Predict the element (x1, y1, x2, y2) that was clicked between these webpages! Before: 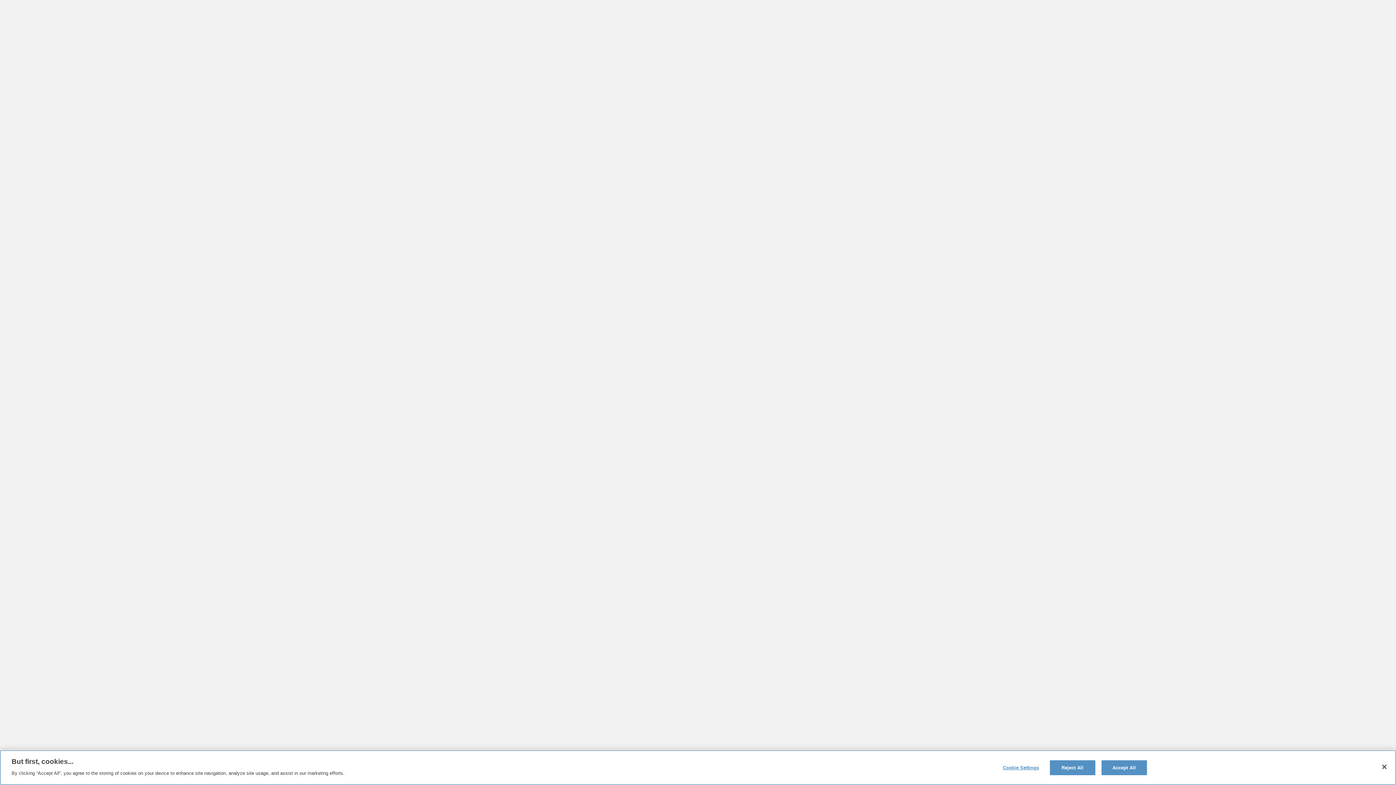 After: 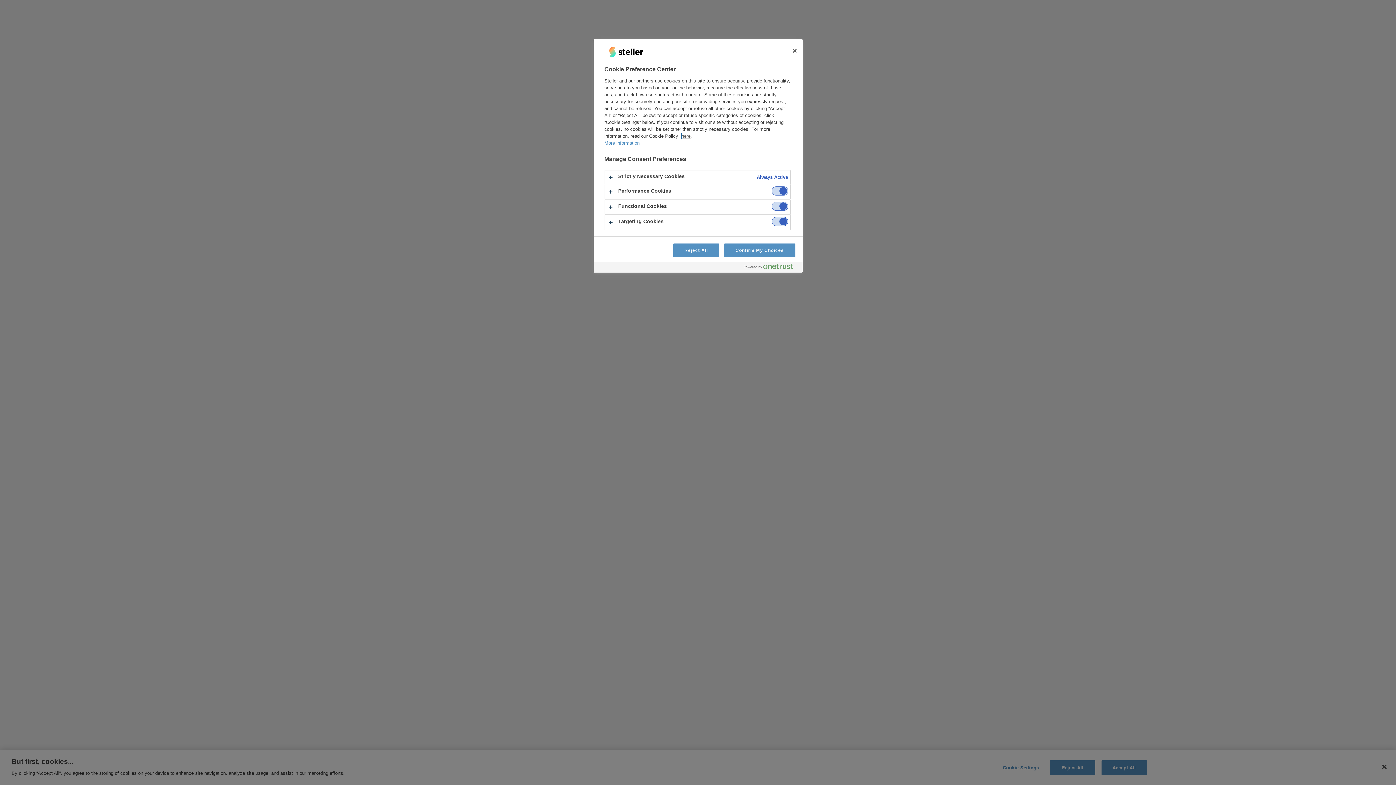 Action: label: Cookie Settings bbox: (998, 761, 1043, 775)